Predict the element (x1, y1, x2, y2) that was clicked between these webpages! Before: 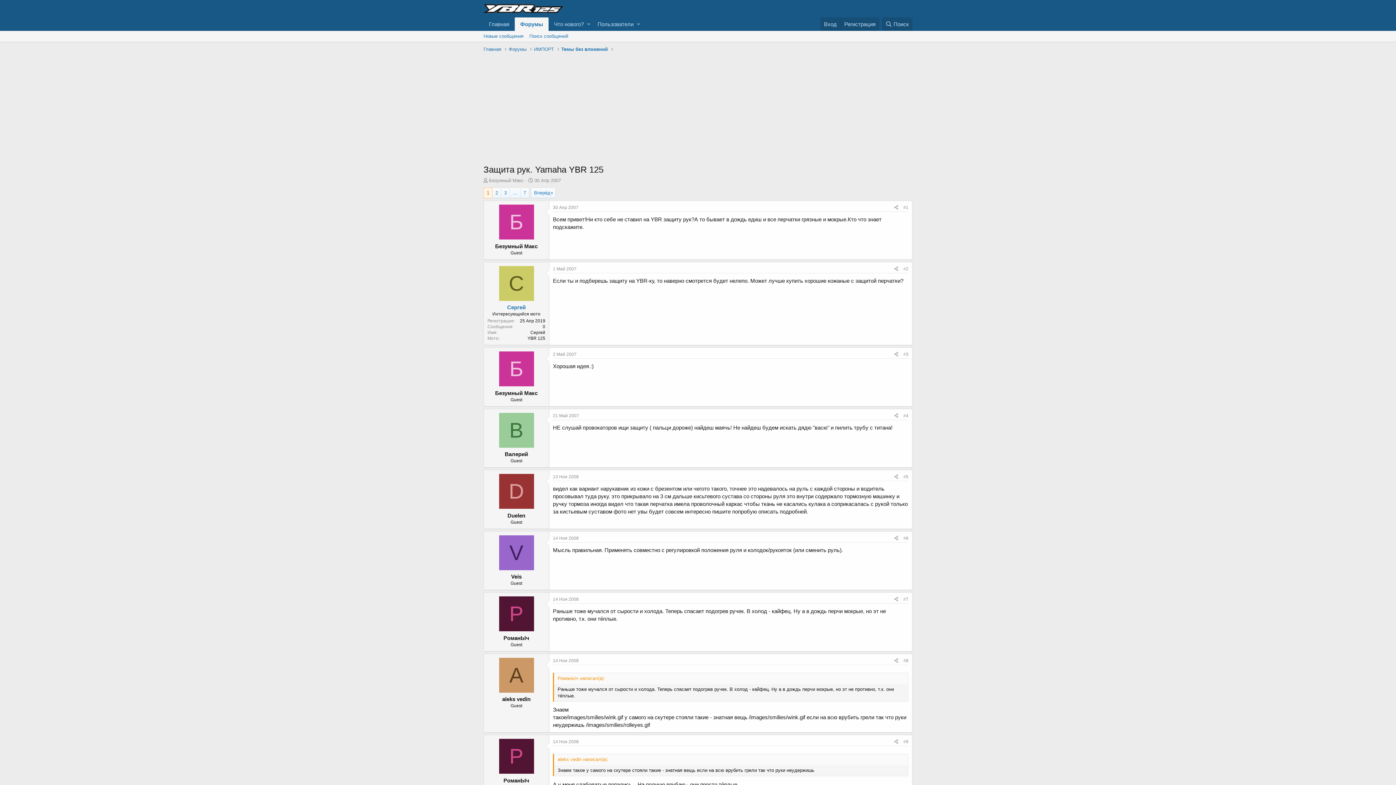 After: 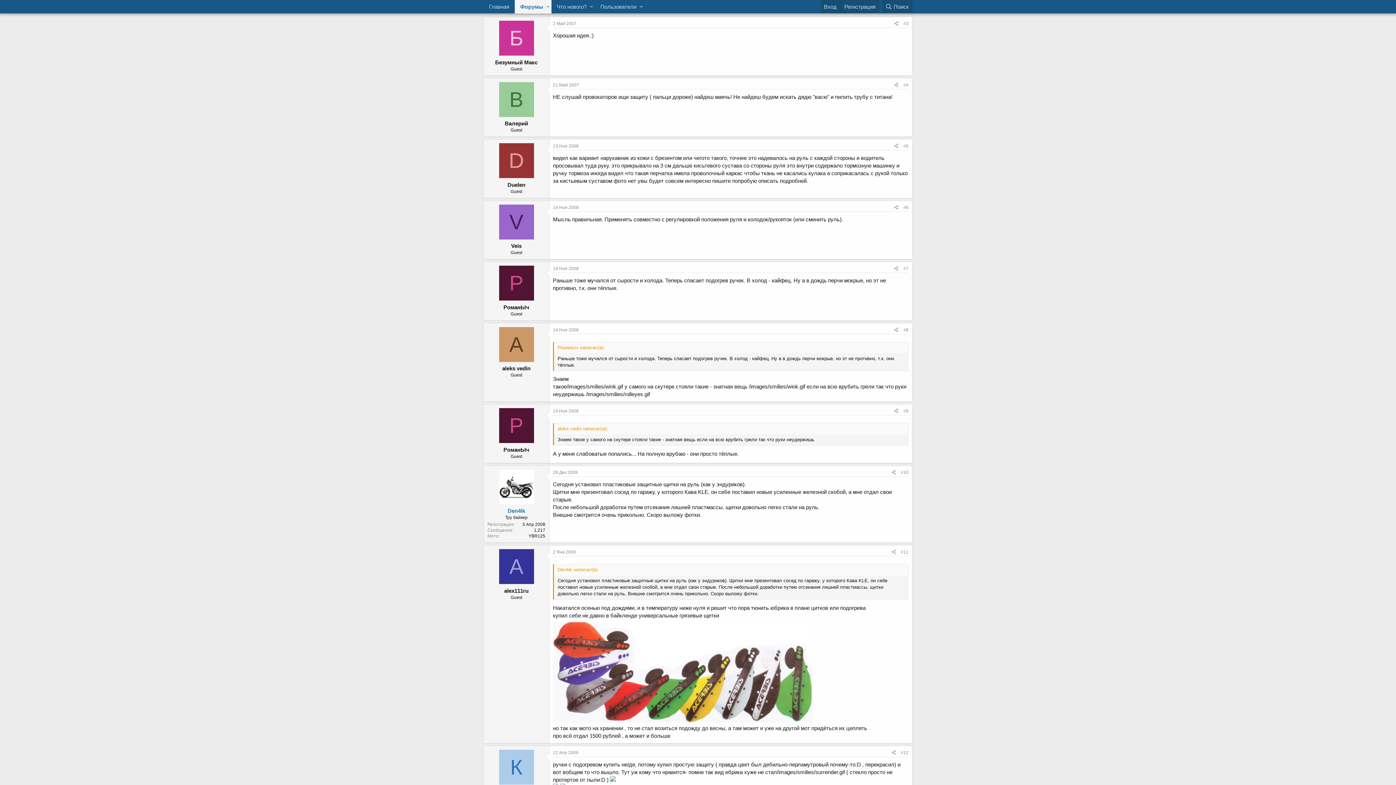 Action: bbox: (553, 352, 576, 357) label: 2 Май 2007